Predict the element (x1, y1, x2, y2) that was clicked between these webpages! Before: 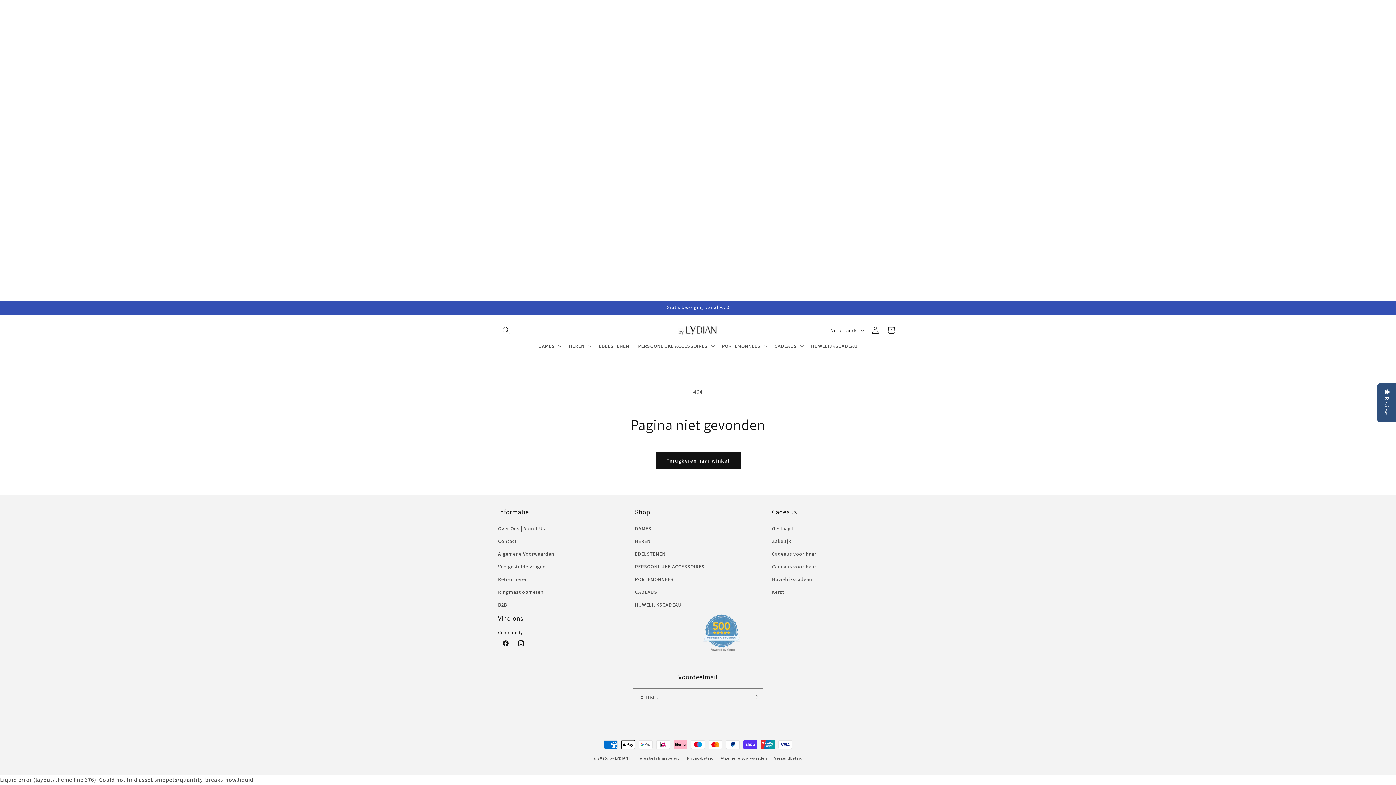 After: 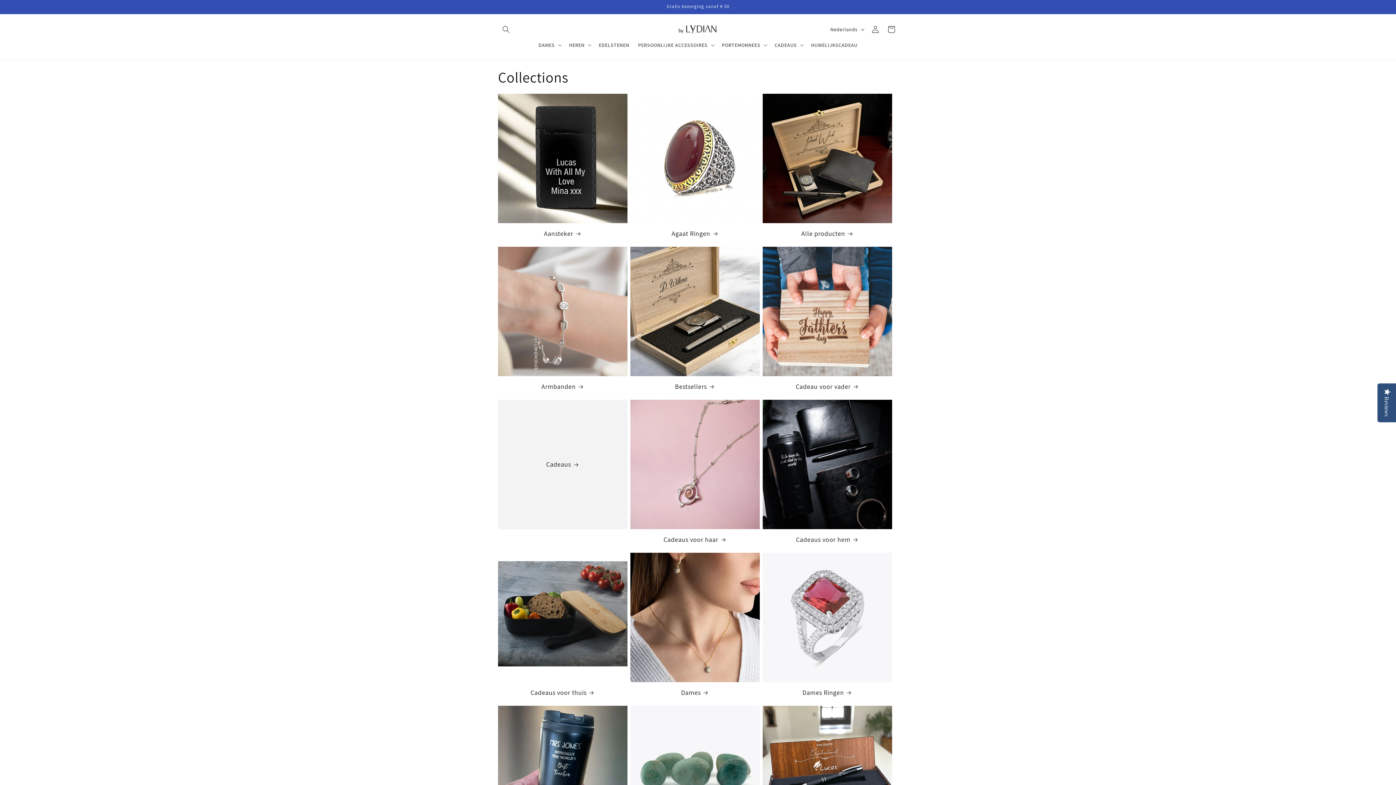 Action: label: CADEAUS bbox: (635, 586, 657, 599)